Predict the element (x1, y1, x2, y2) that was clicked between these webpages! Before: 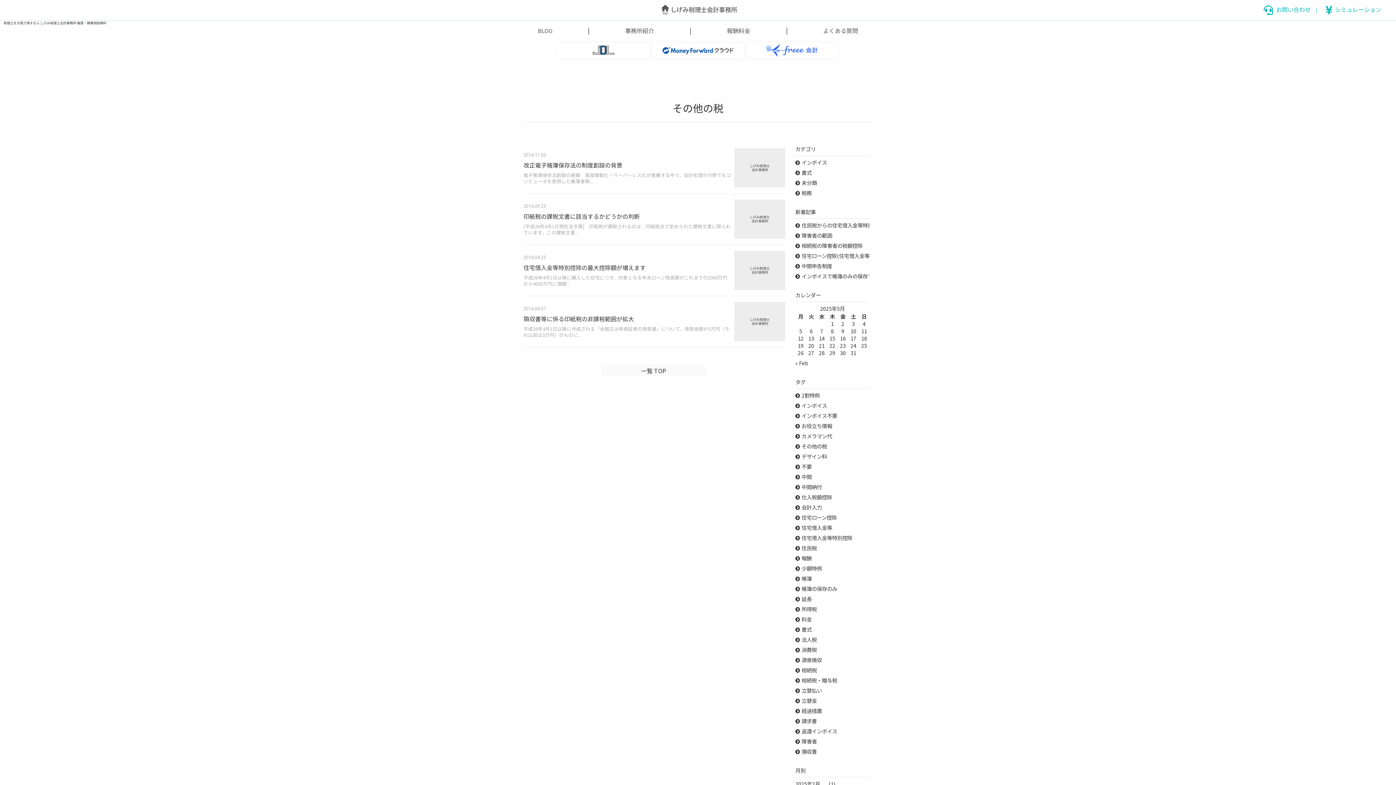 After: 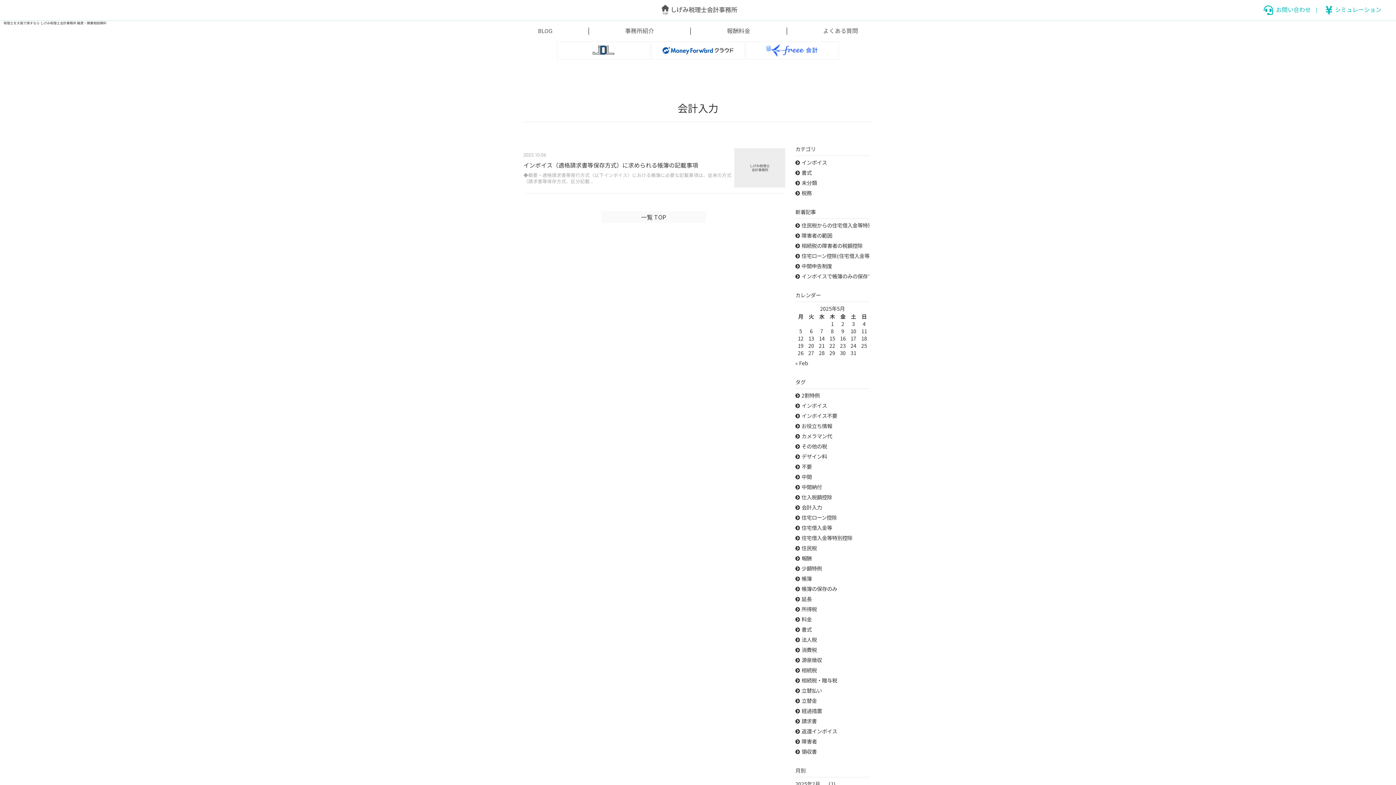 Action: label: 会計入力 bbox: (795, 504, 869, 511)